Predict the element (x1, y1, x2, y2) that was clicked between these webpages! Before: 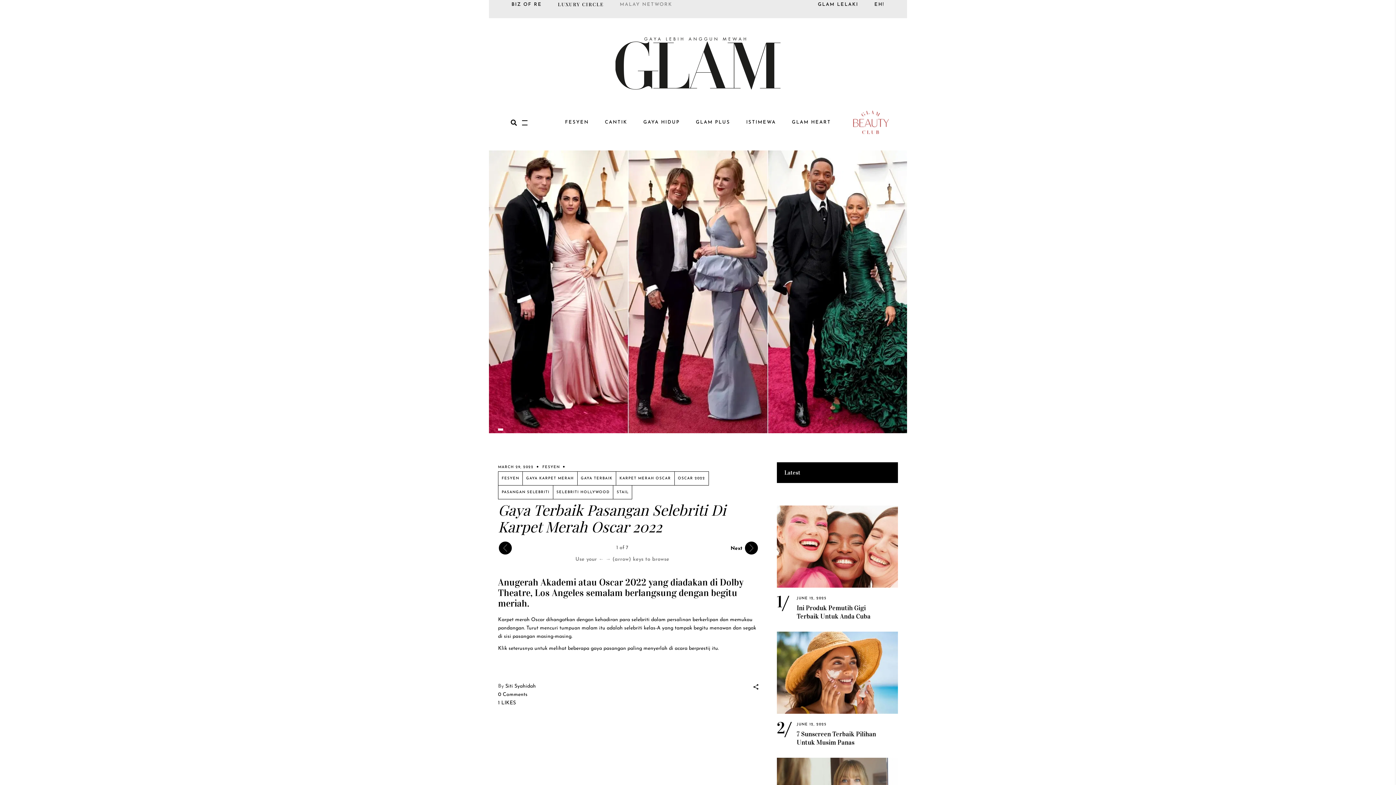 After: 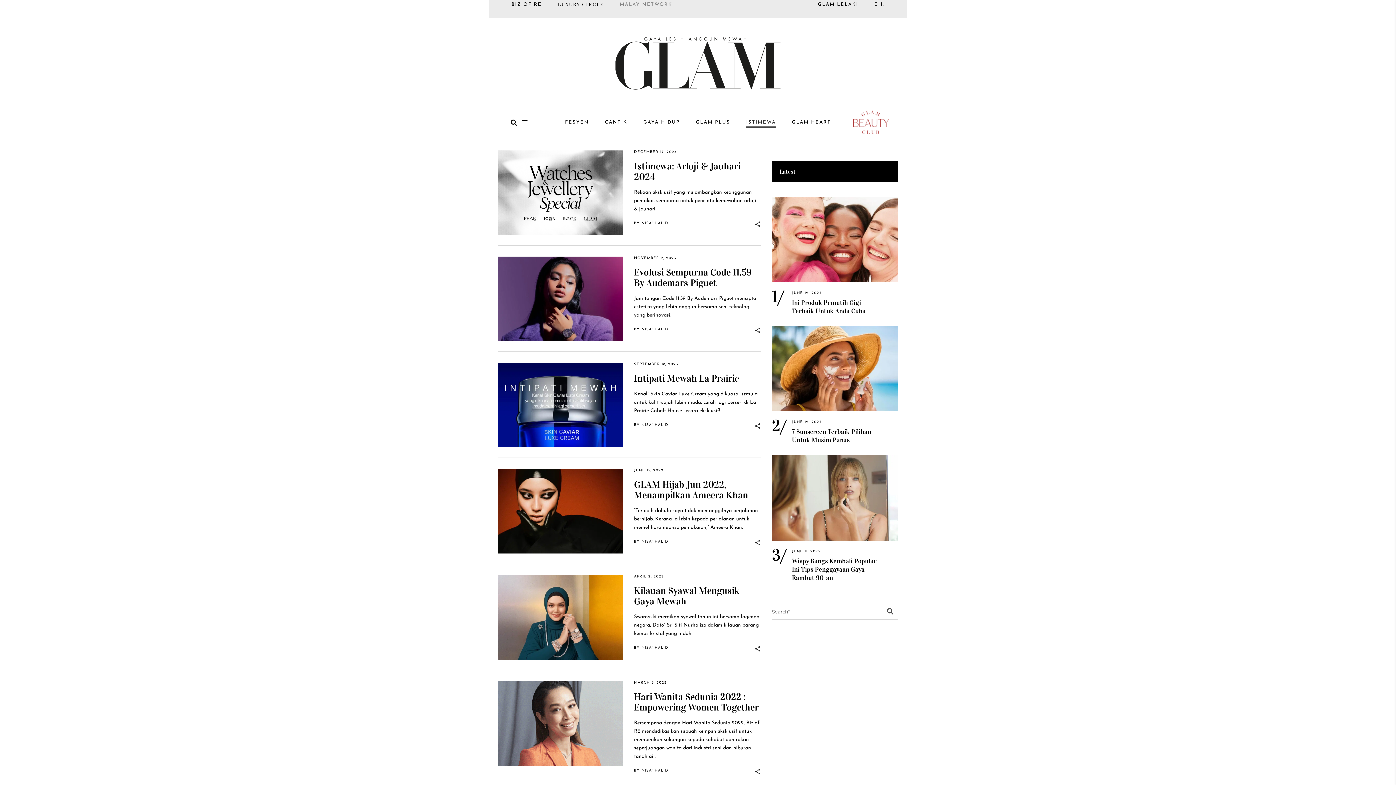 Action: label: ISTIMEWA bbox: (738, 109, 784, 136)